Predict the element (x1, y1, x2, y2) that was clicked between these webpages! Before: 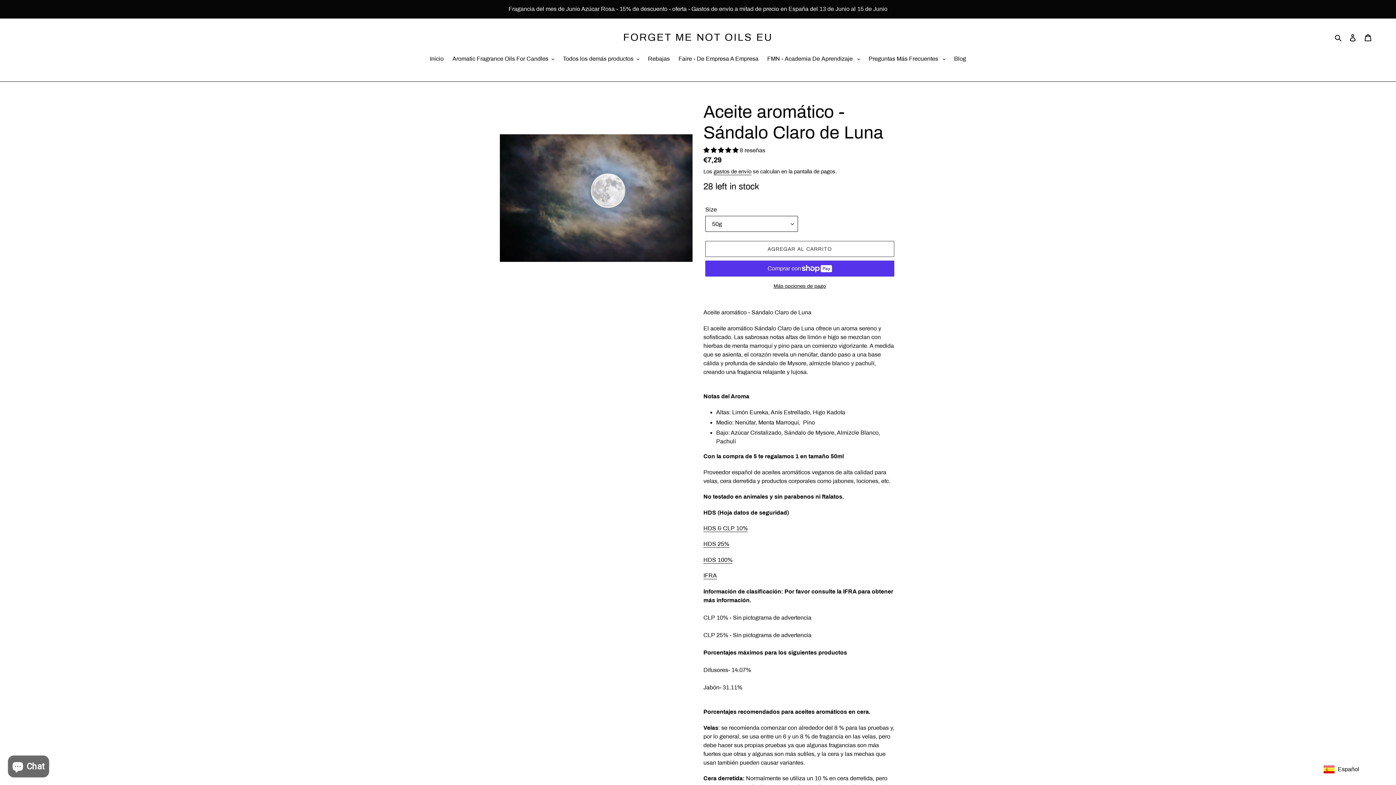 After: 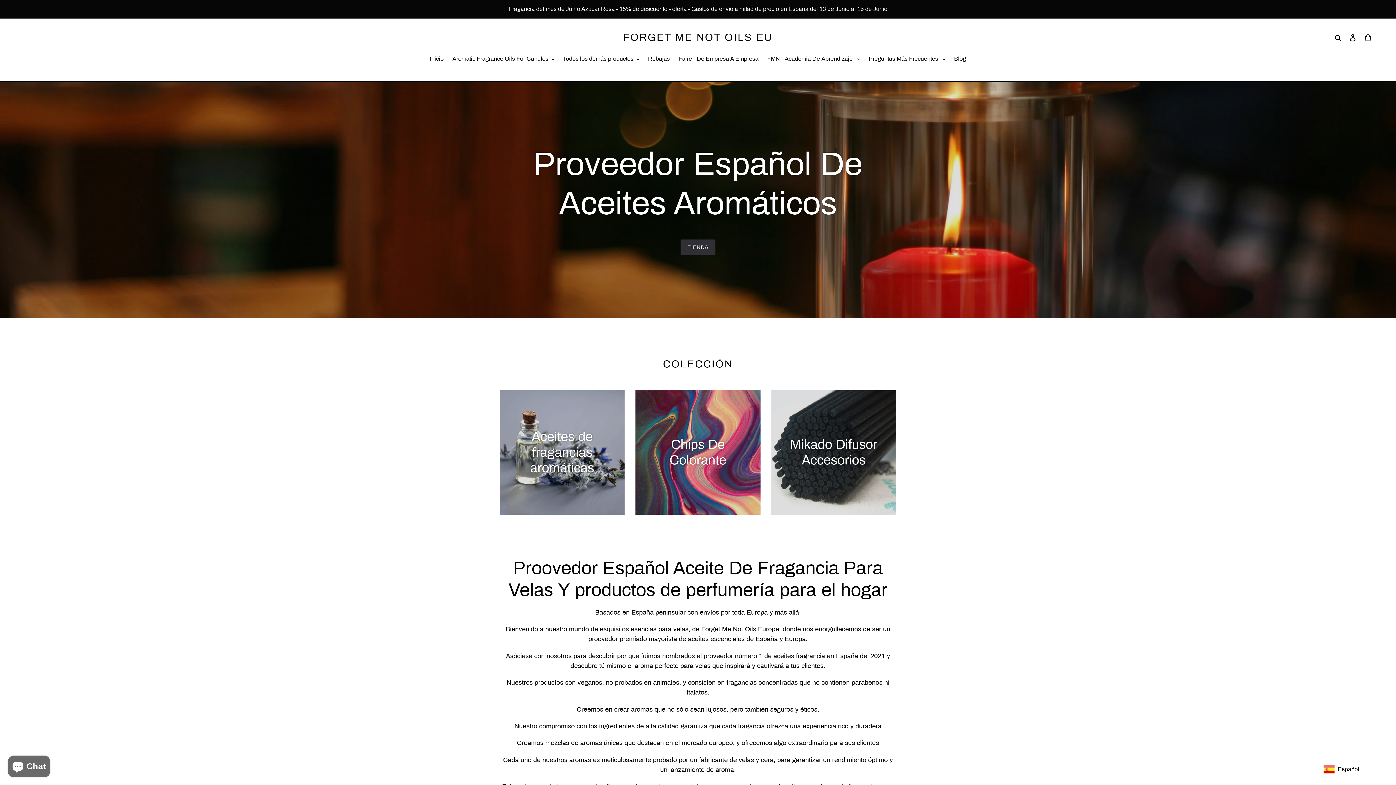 Action: label: FORGET ME NOT OILS EU bbox: (623, 31, 772, 43)